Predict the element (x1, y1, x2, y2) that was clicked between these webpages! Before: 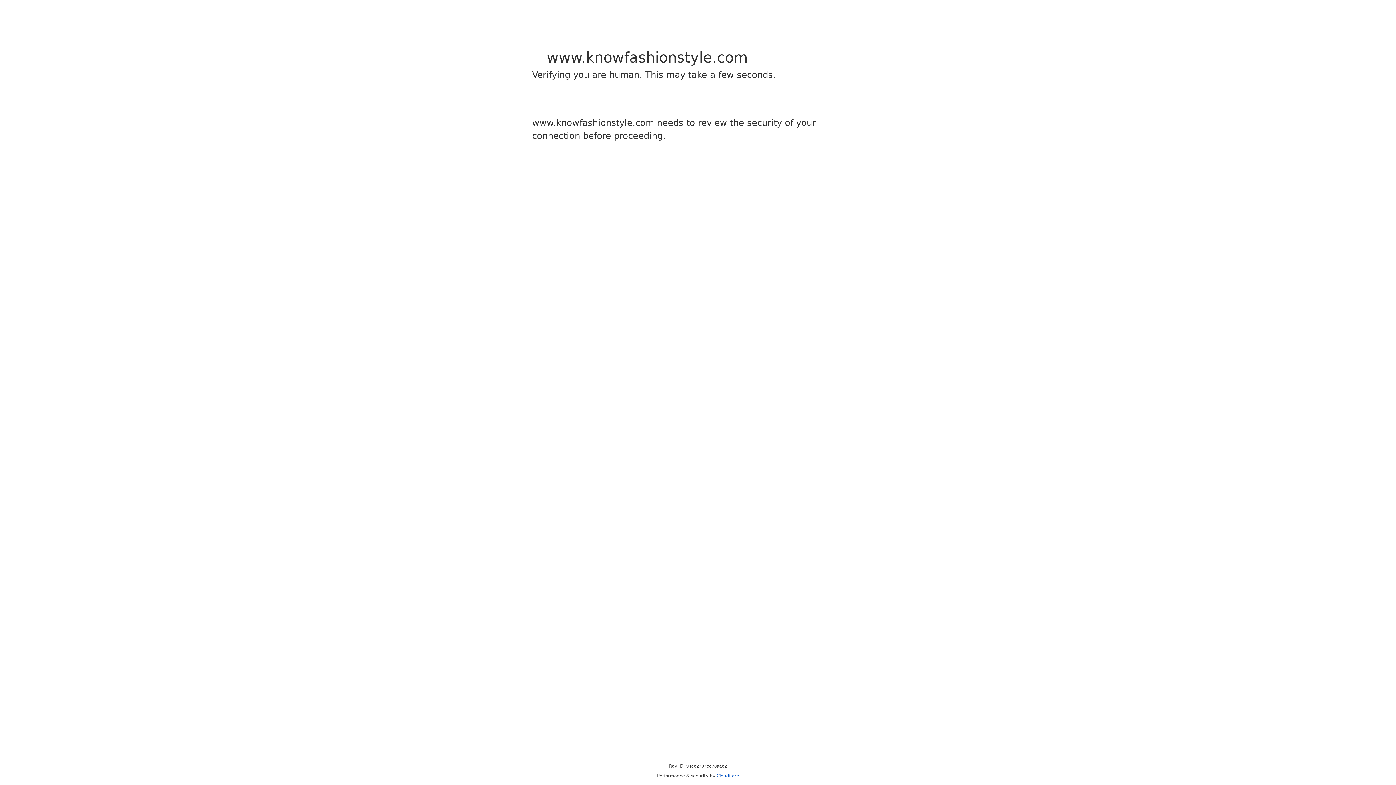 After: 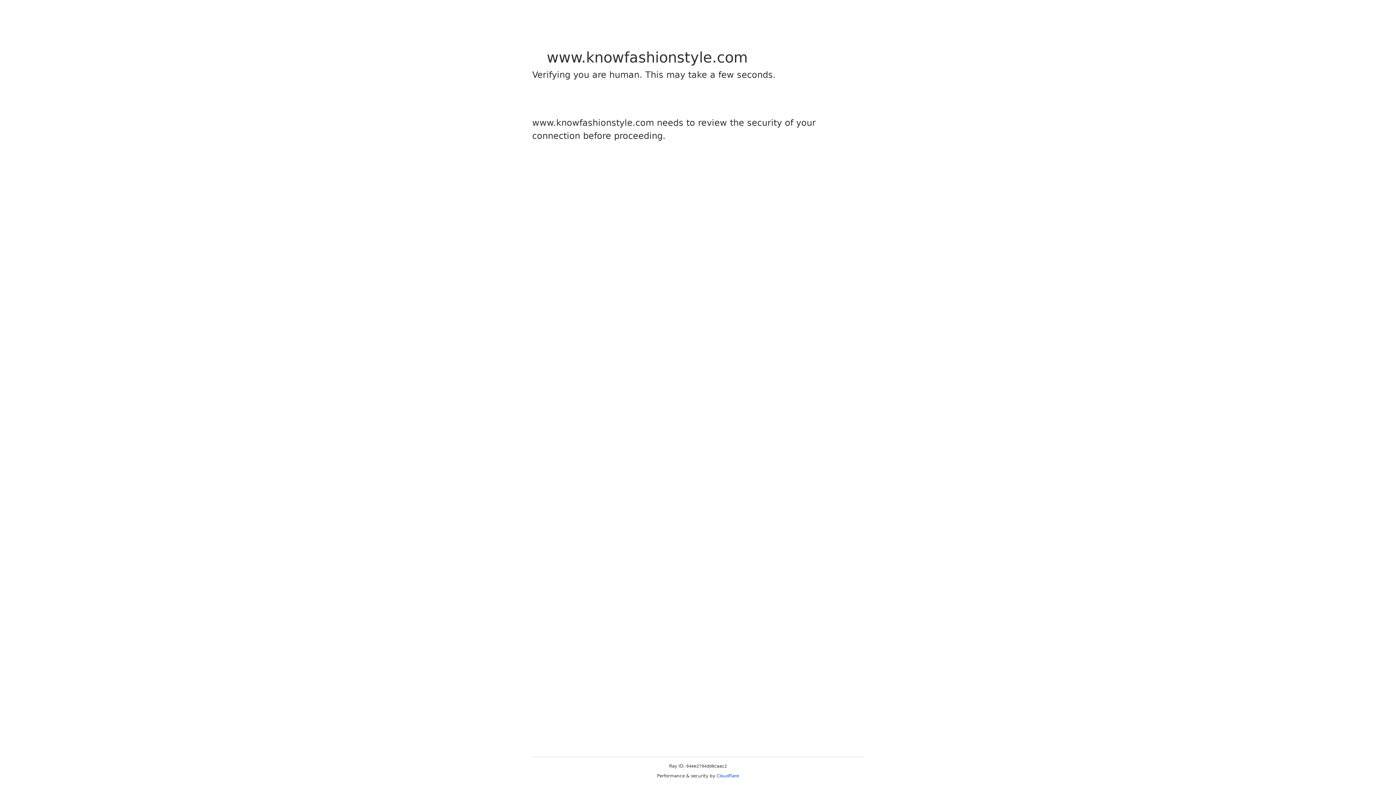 Action: bbox: (716, 773, 739, 778) label: Cloudflare